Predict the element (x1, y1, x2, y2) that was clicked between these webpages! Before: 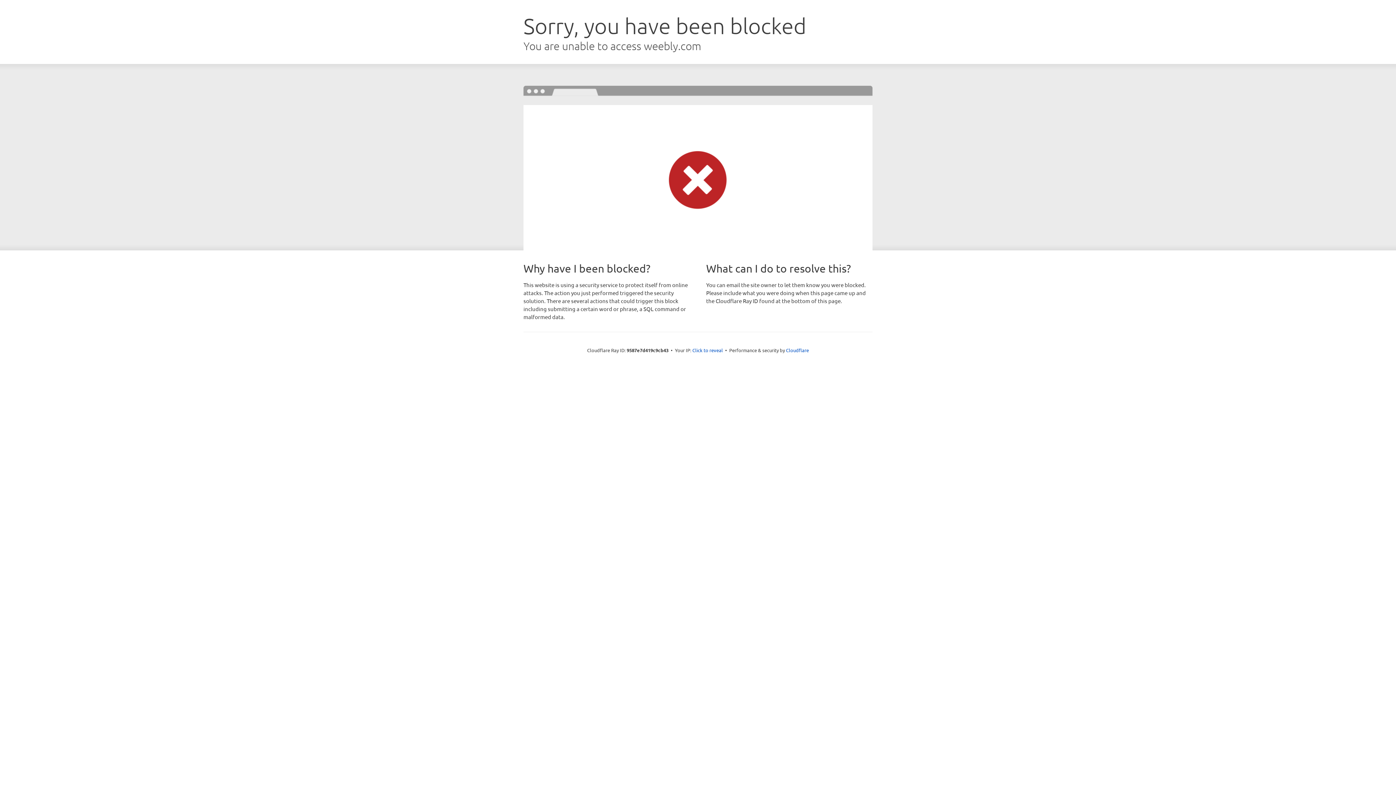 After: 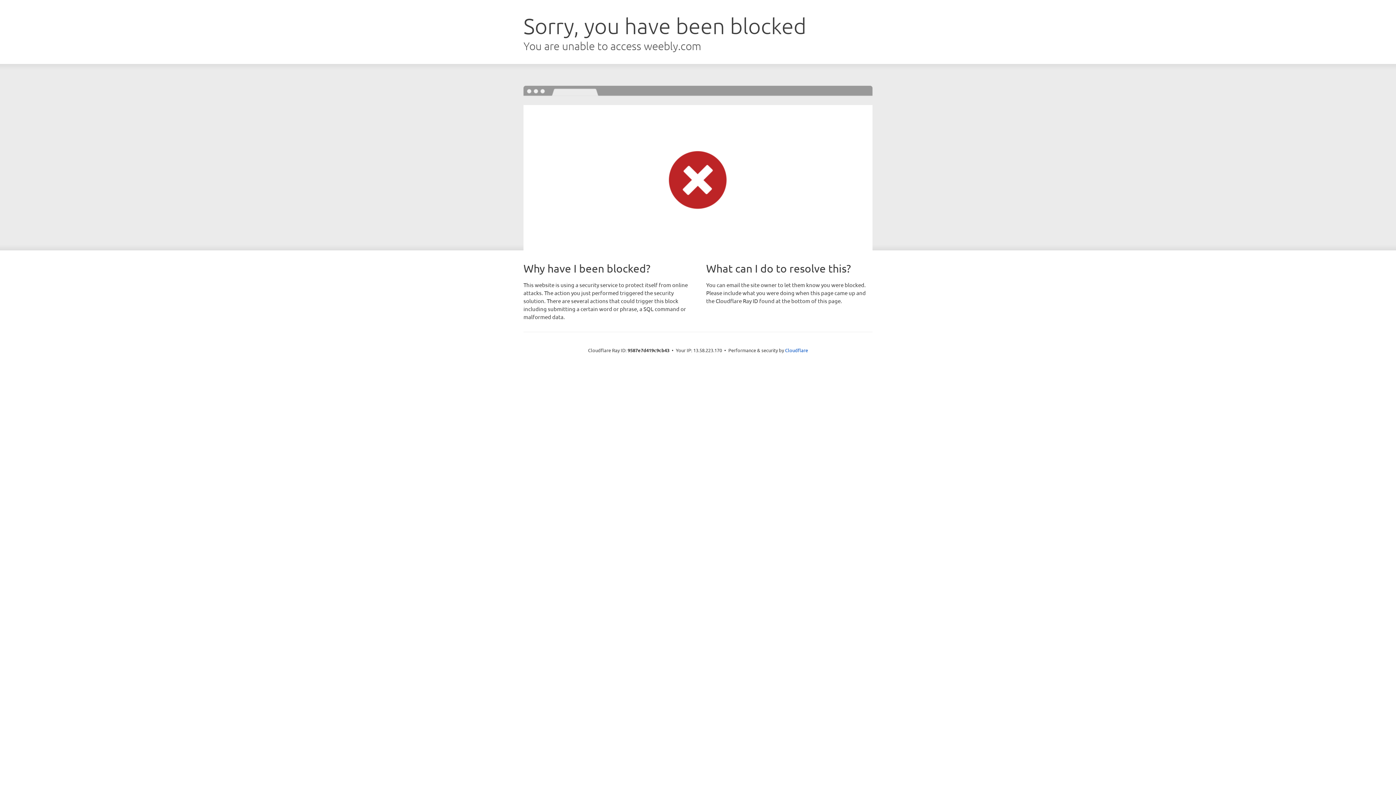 Action: label: Click to reveal bbox: (692, 346, 723, 353)